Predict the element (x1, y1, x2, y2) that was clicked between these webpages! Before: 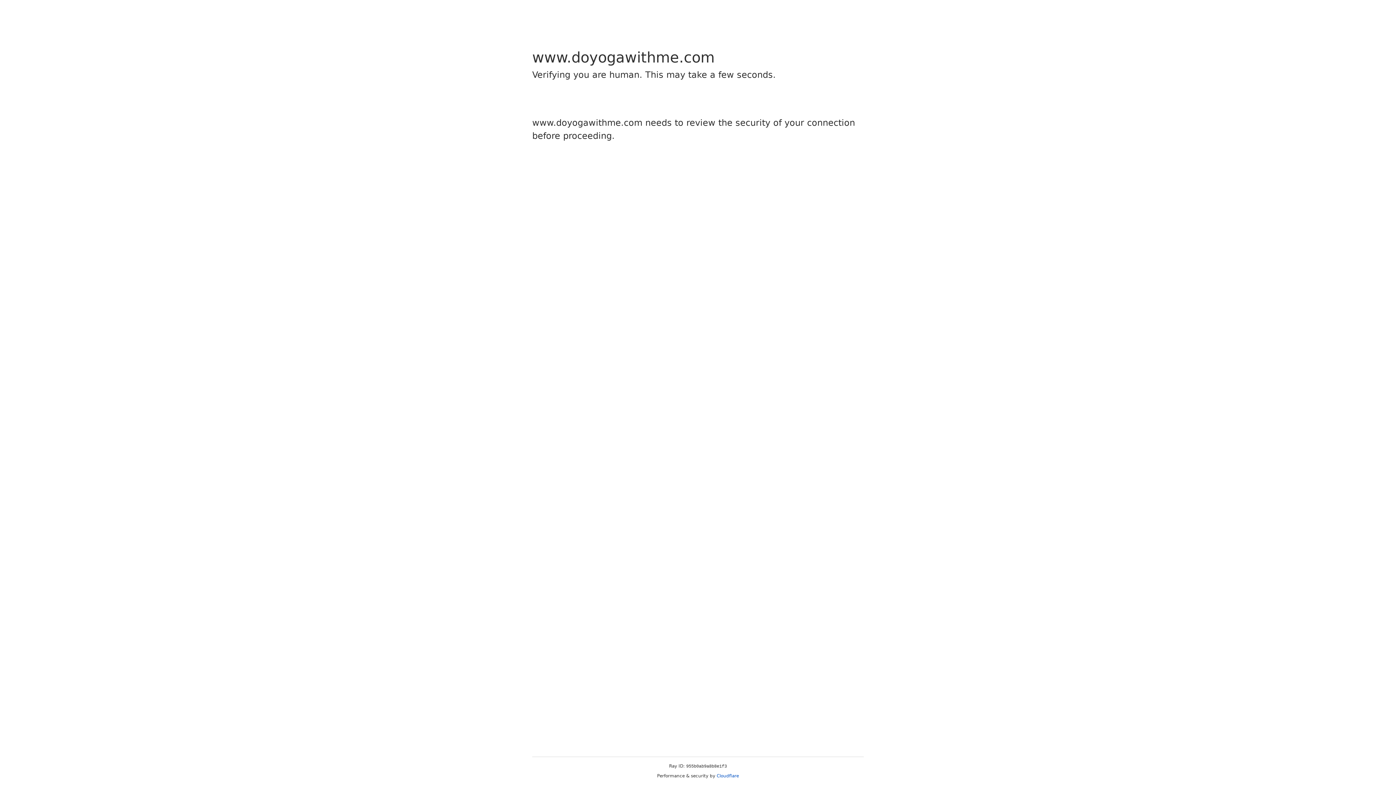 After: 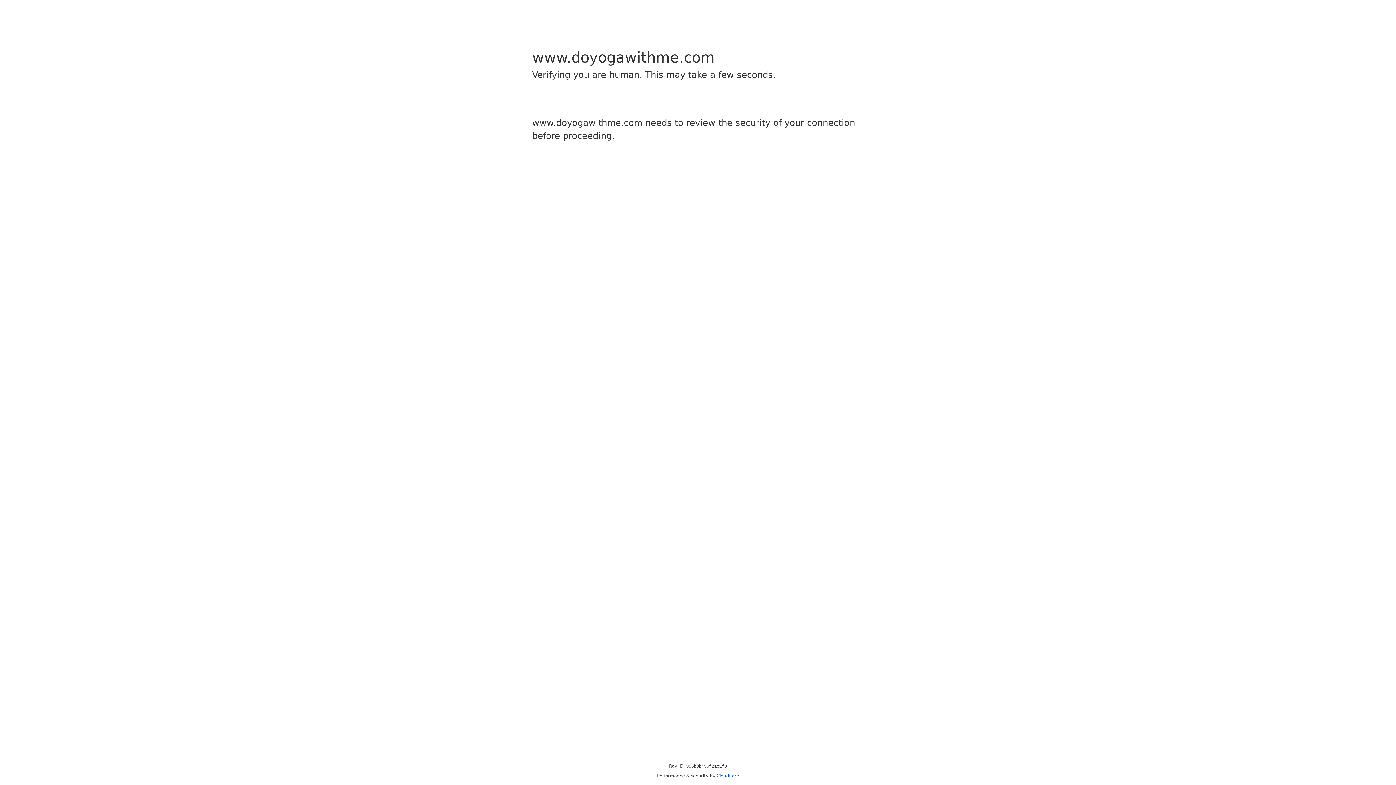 Action: bbox: (716, 773, 739, 778) label: Cloudflare